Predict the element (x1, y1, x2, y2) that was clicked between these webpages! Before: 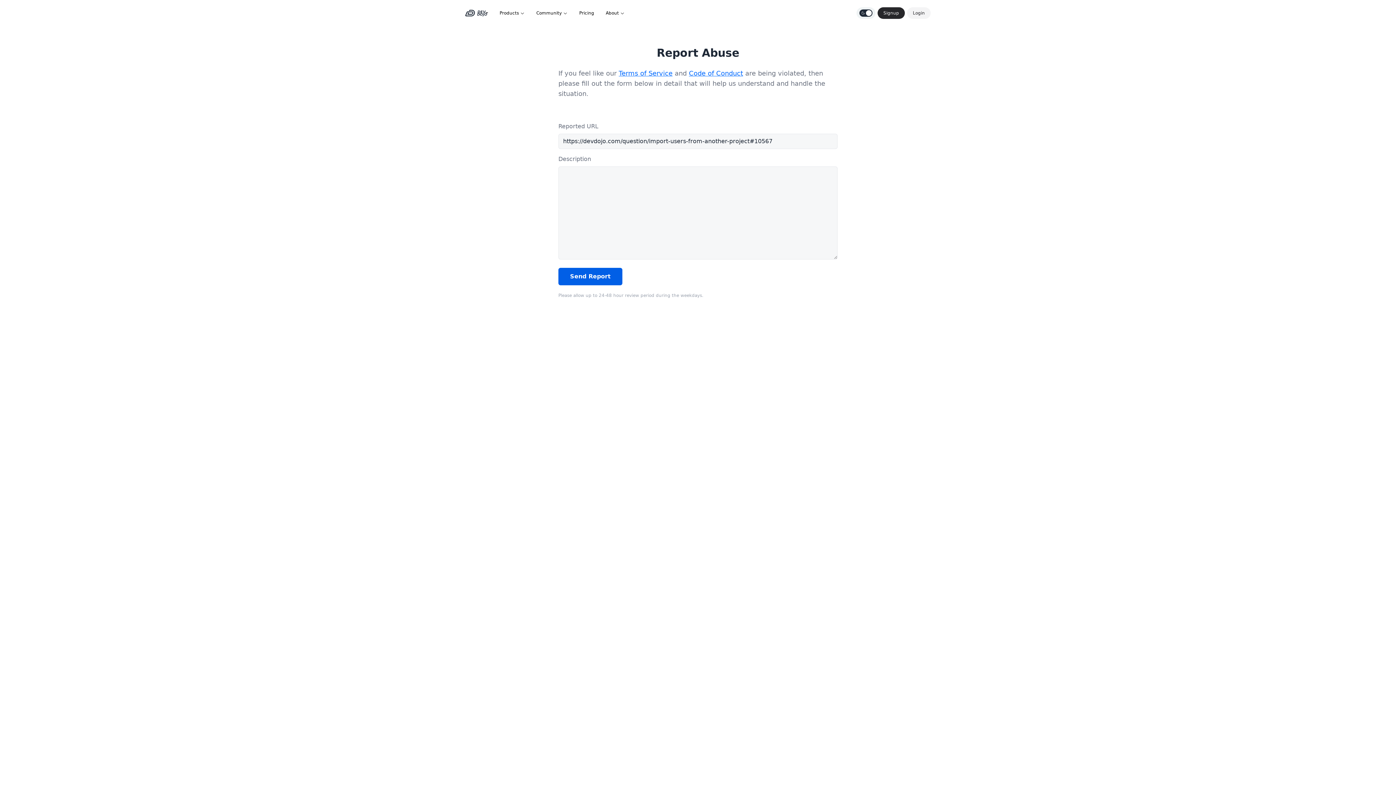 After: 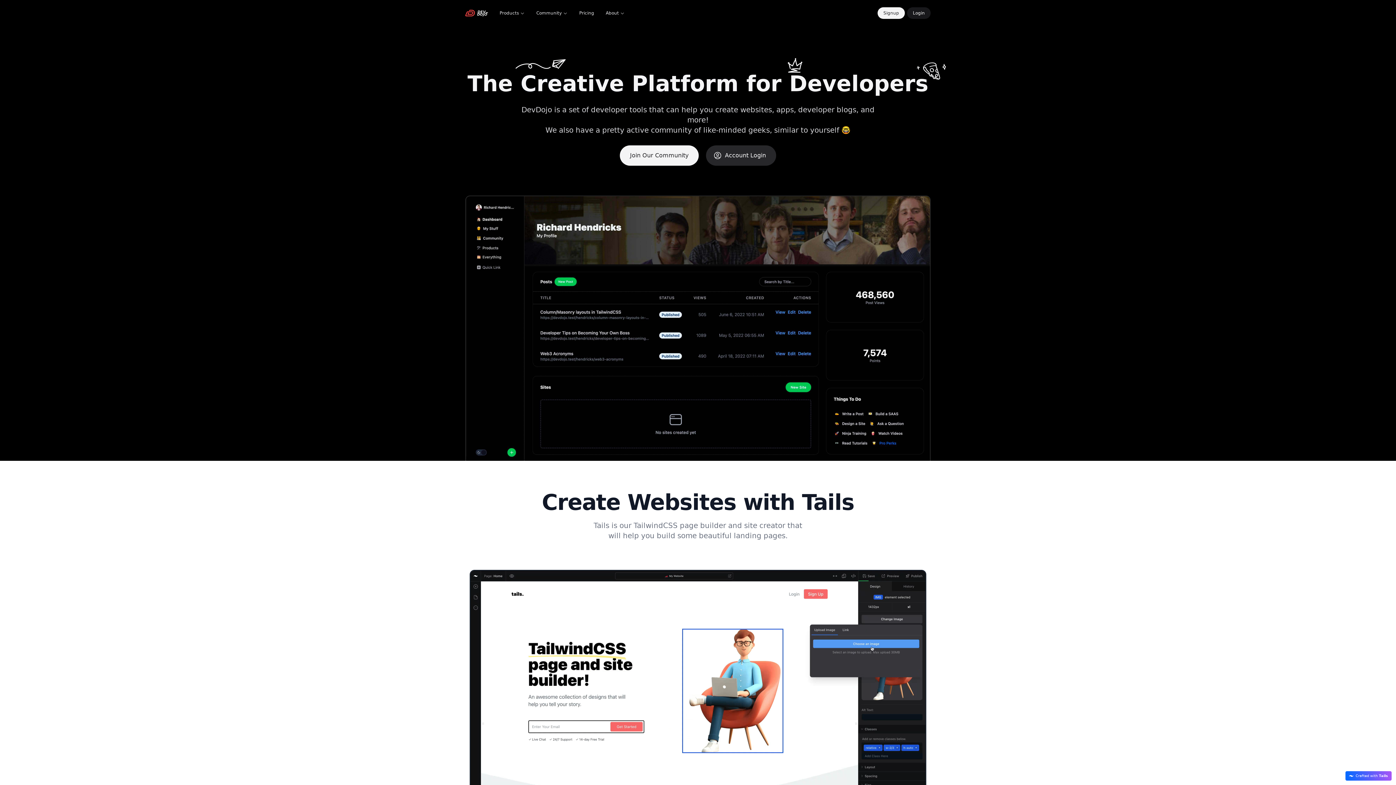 Action: bbox: (465, 0, 493, 26) label: DEV
DOJO